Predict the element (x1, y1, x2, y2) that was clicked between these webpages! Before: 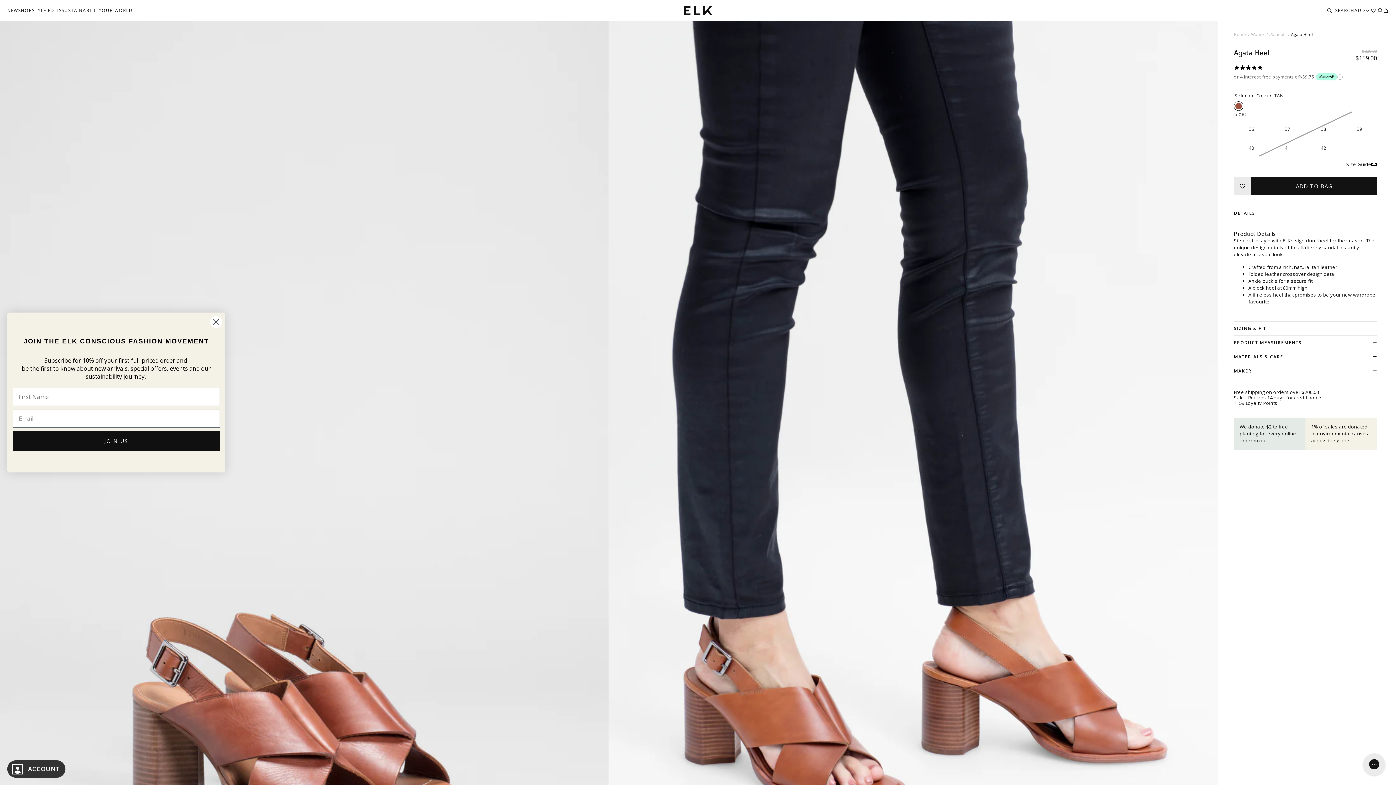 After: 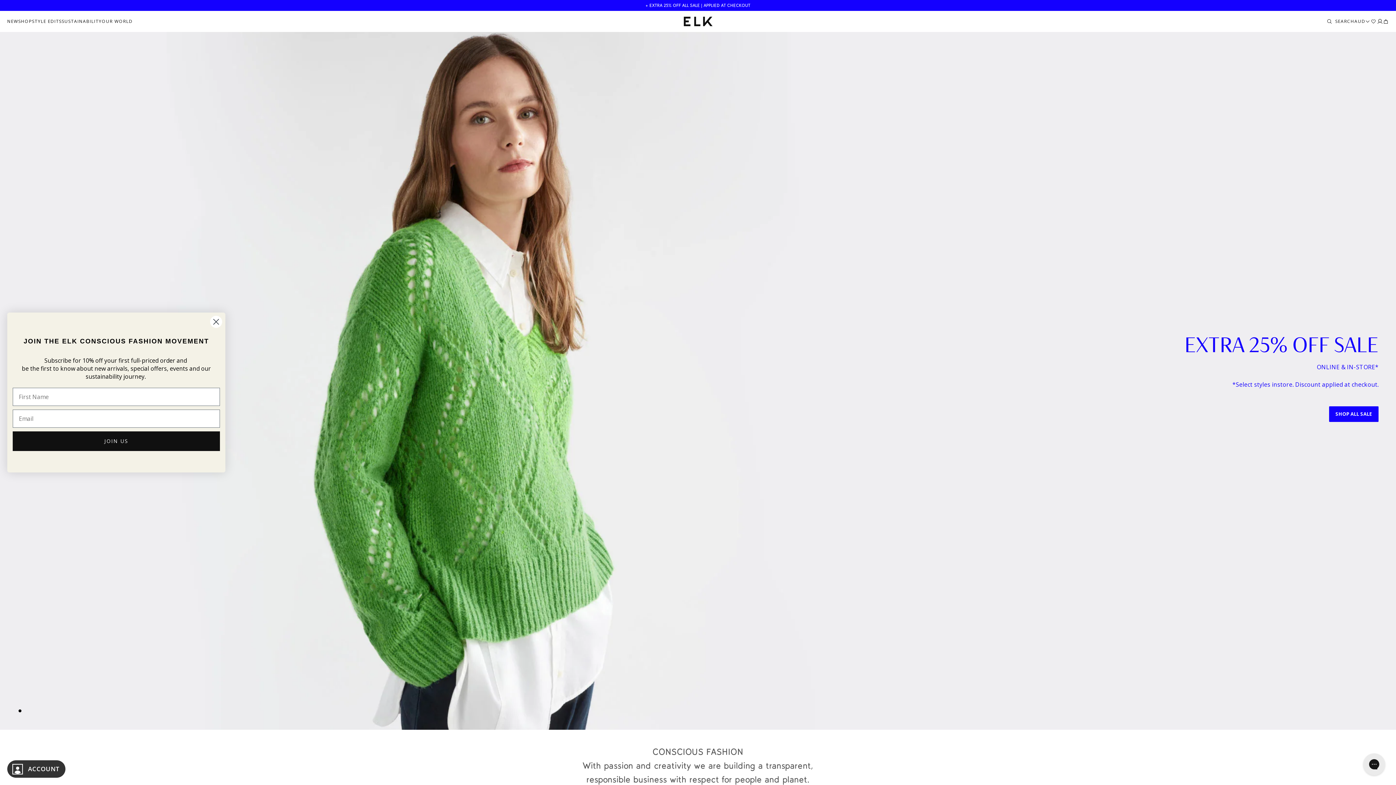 Action: label: ELK AU bbox: (683, 5, 712, 15)